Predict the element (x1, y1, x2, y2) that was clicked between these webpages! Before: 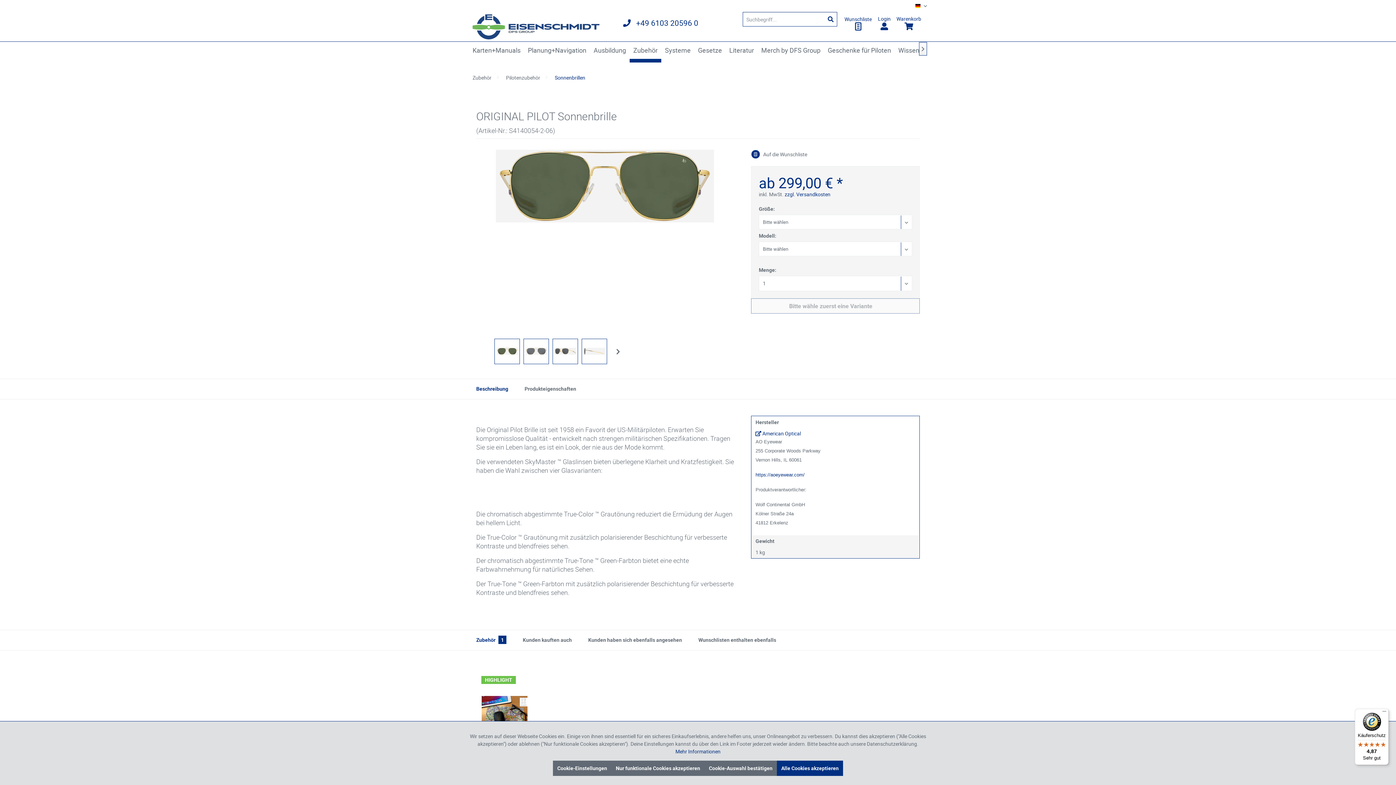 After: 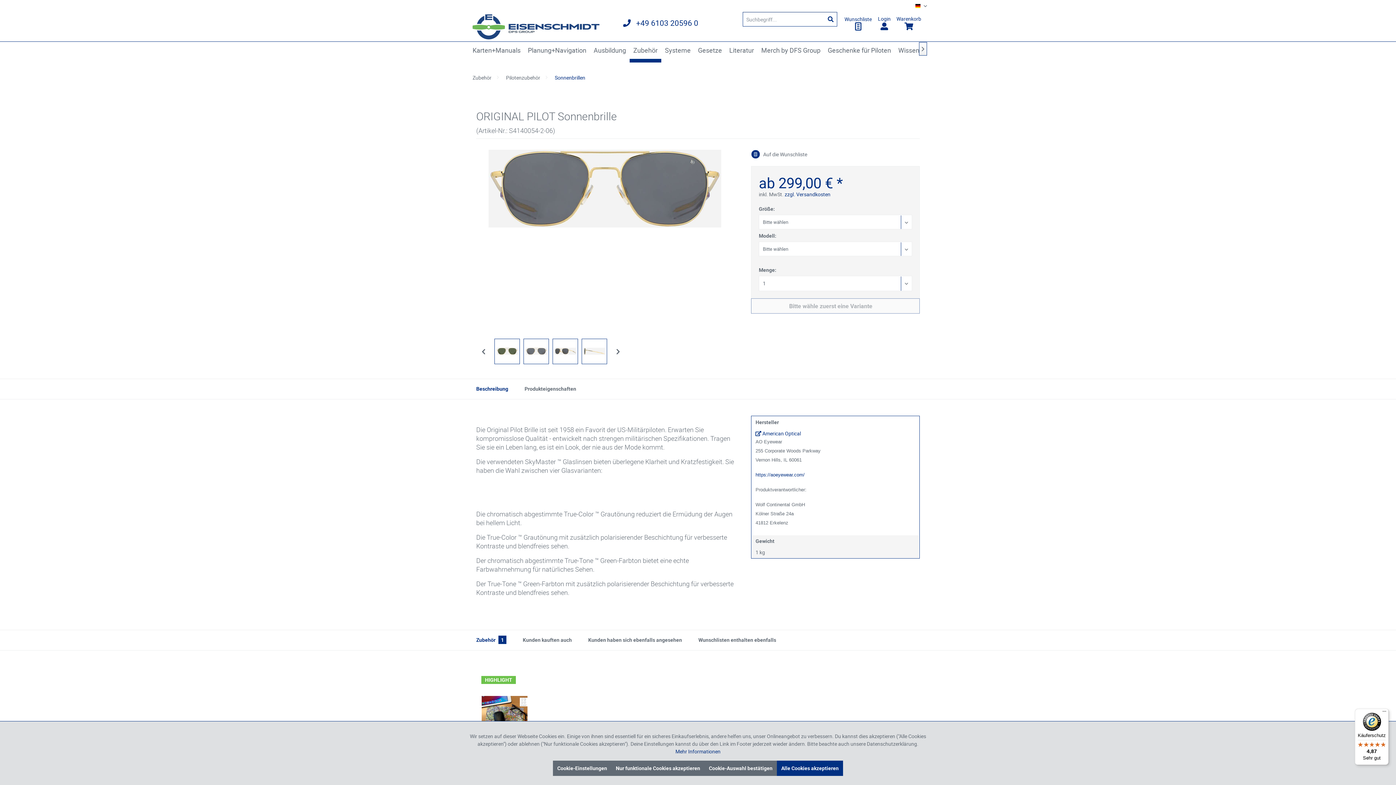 Action: bbox: (523, 338, 549, 364)